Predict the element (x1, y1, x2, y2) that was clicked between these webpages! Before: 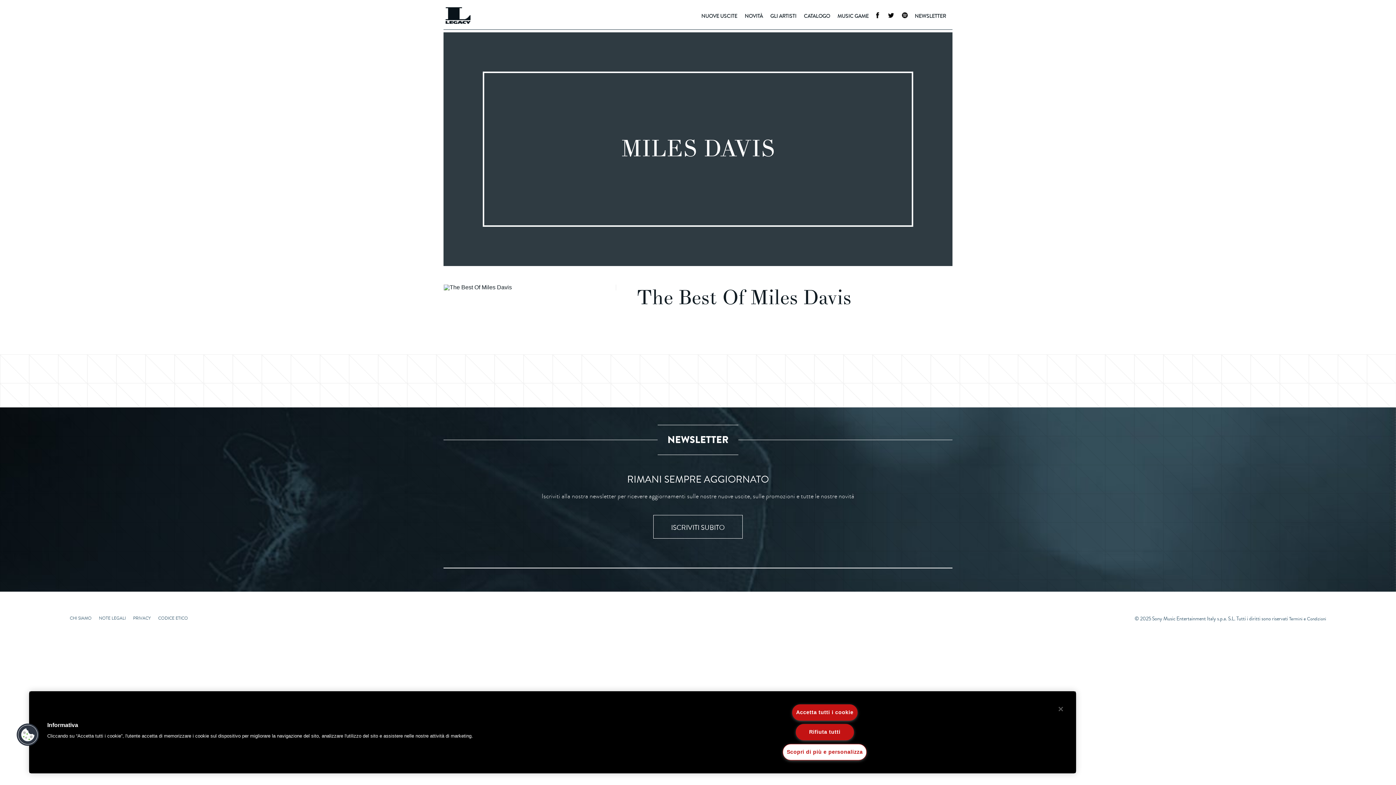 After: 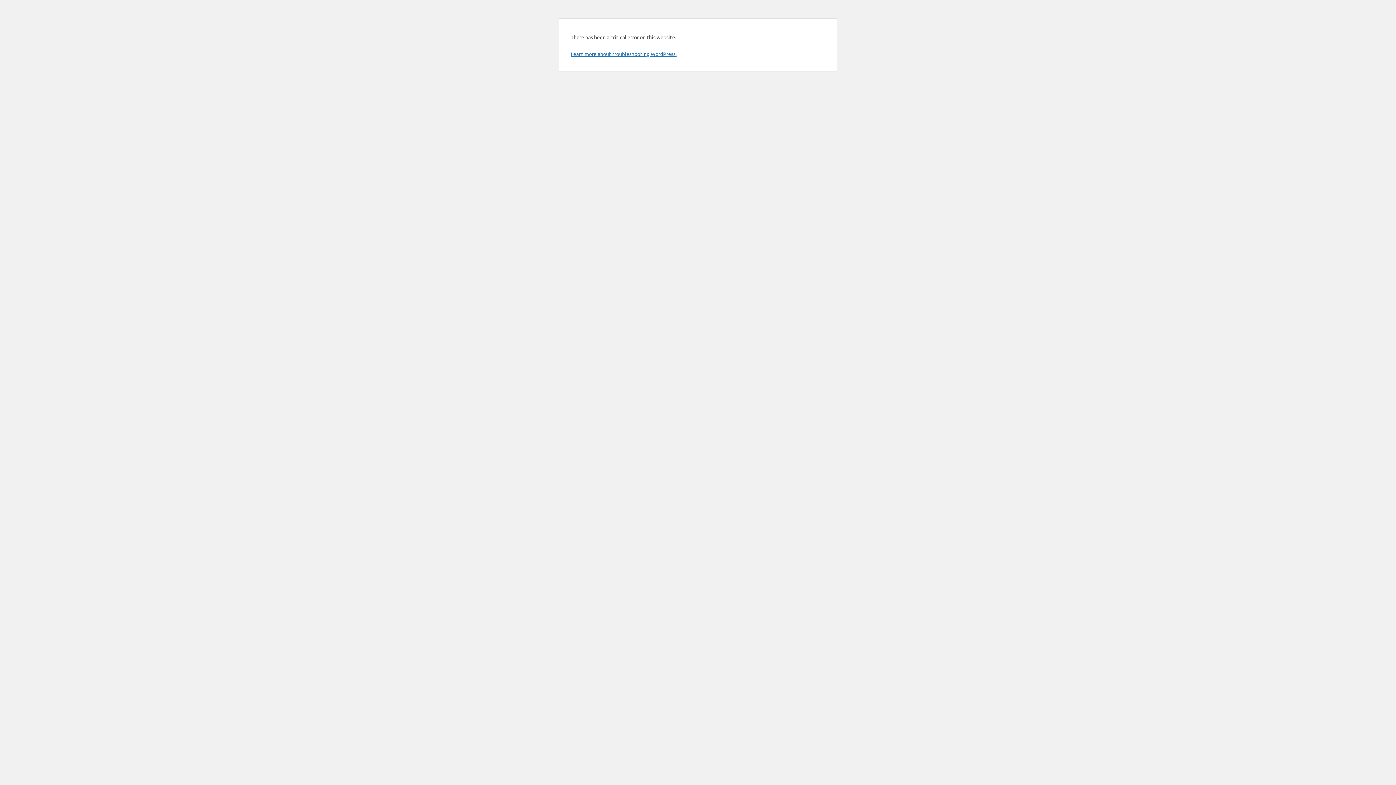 Action: bbox: (621, 134, 775, 164) label: MILES DAVIS